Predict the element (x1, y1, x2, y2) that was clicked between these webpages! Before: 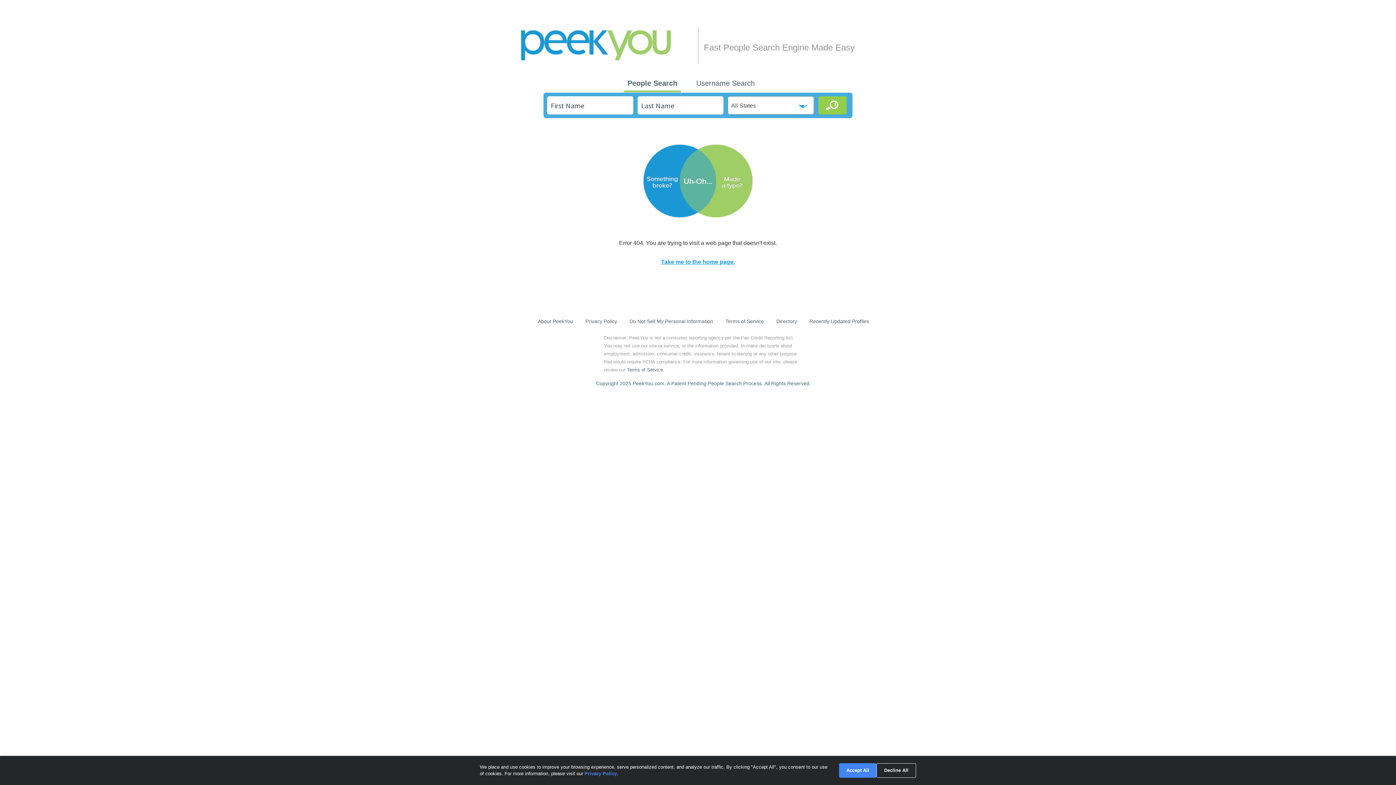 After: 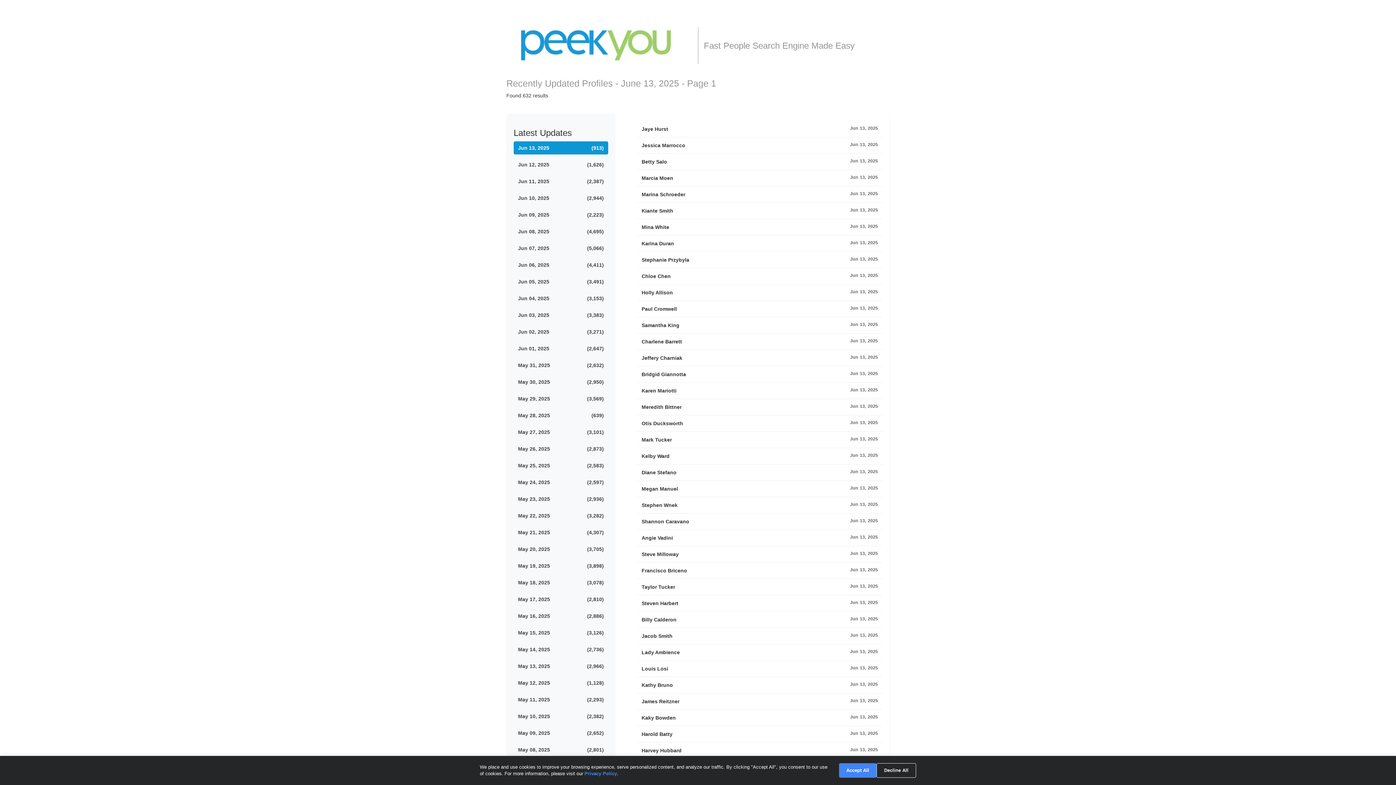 Action: label: Recently Updated Profiles bbox: (809, 318, 869, 324)